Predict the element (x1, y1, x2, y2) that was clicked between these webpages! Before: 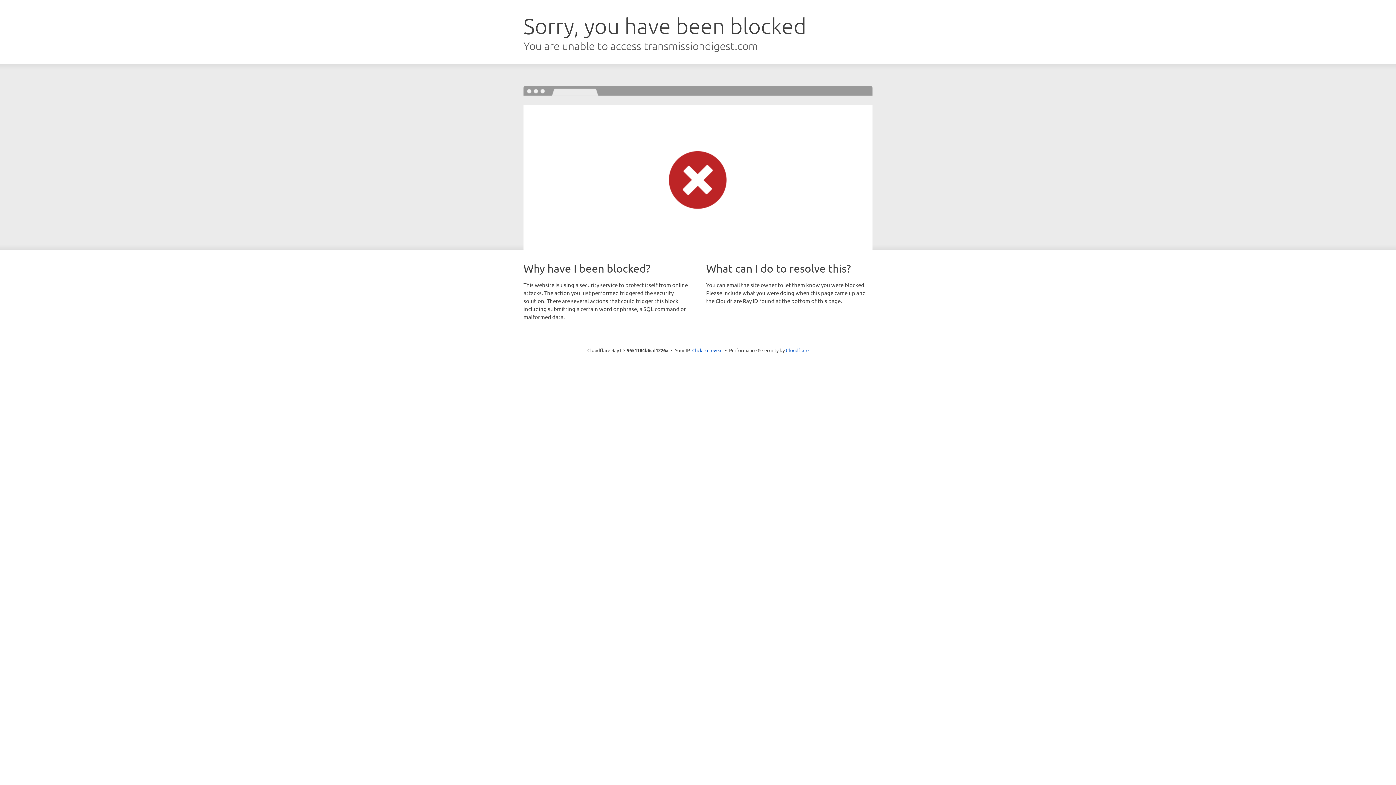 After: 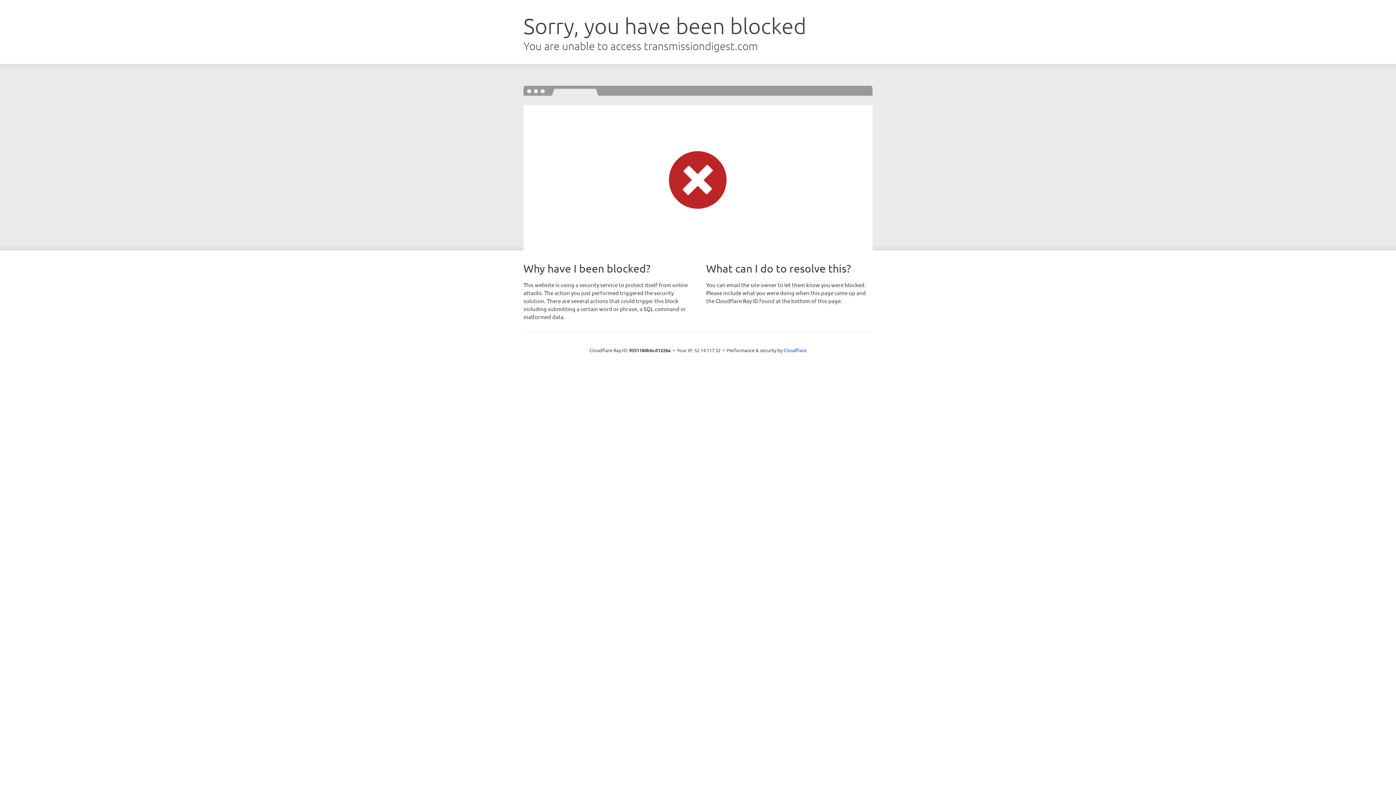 Action: bbox: (692, 346, 722, 353) label: Click to reveal